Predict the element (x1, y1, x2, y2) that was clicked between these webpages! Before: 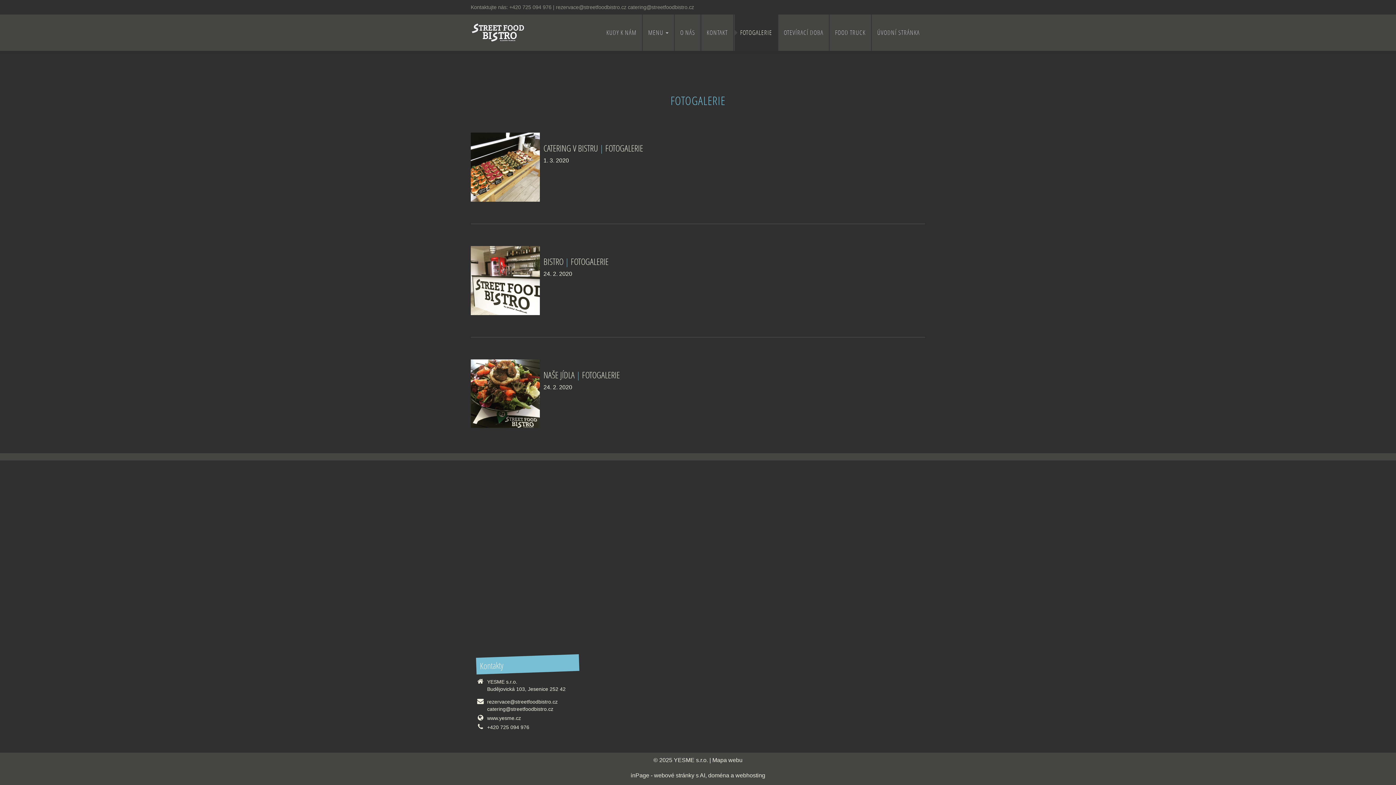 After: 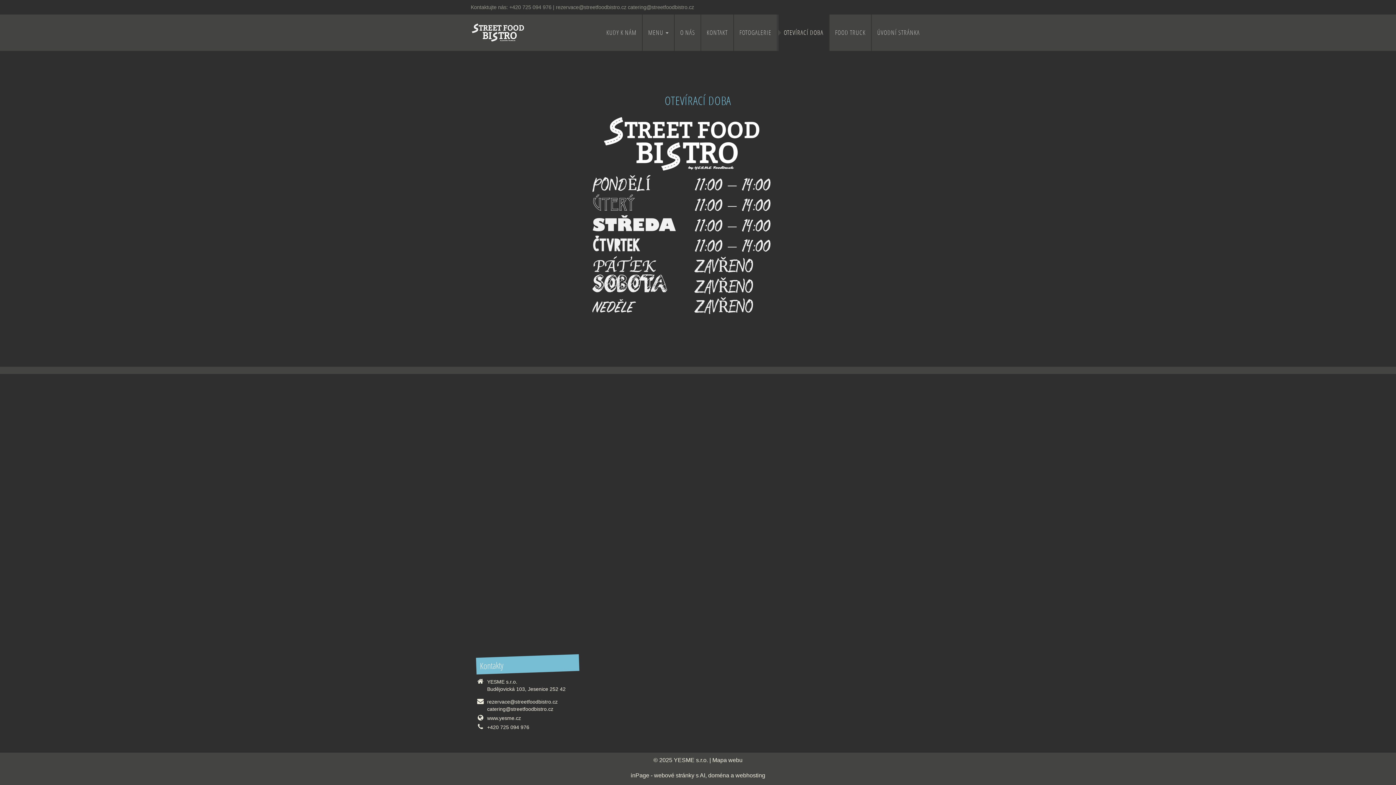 Action: label: OTEVÍRACÍ DOBA bbox: (778, 14, 829, 50)